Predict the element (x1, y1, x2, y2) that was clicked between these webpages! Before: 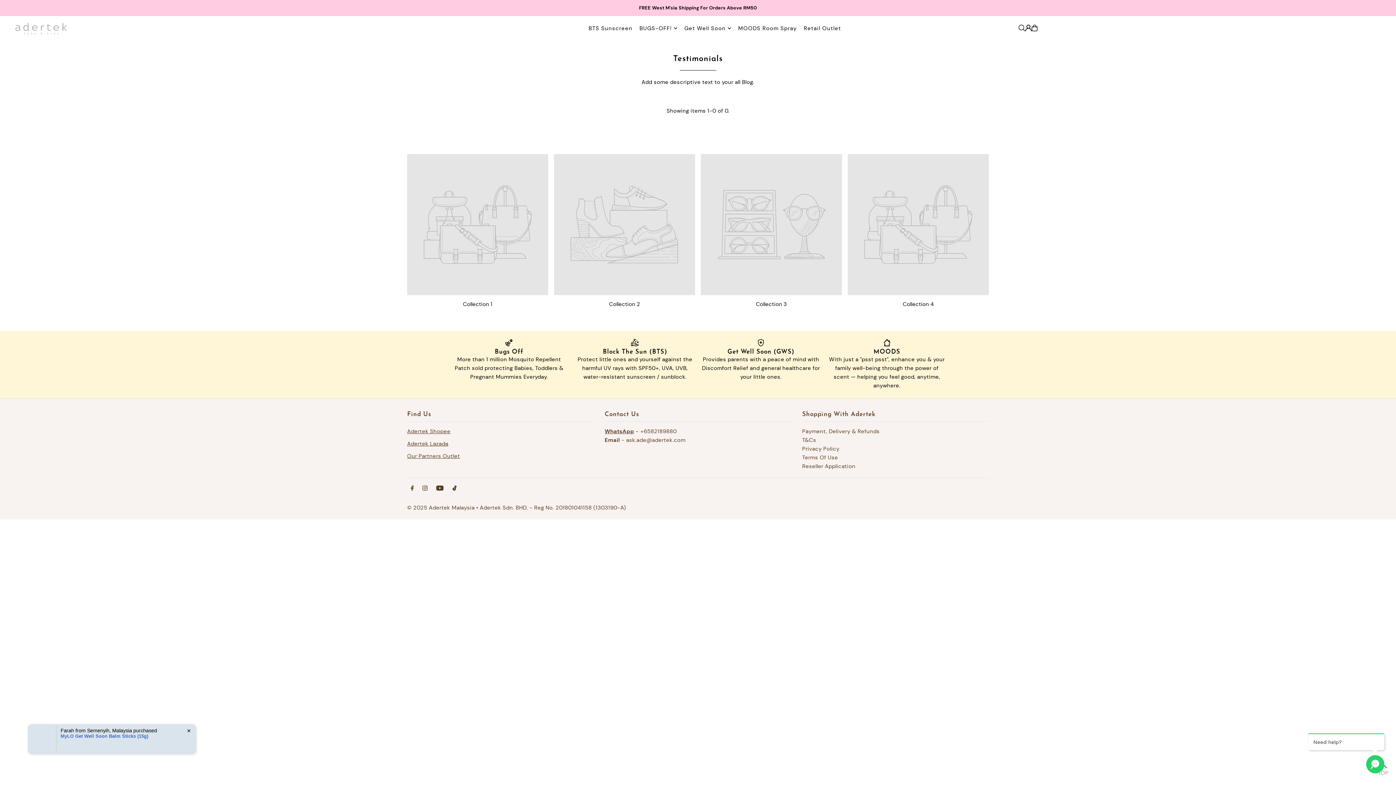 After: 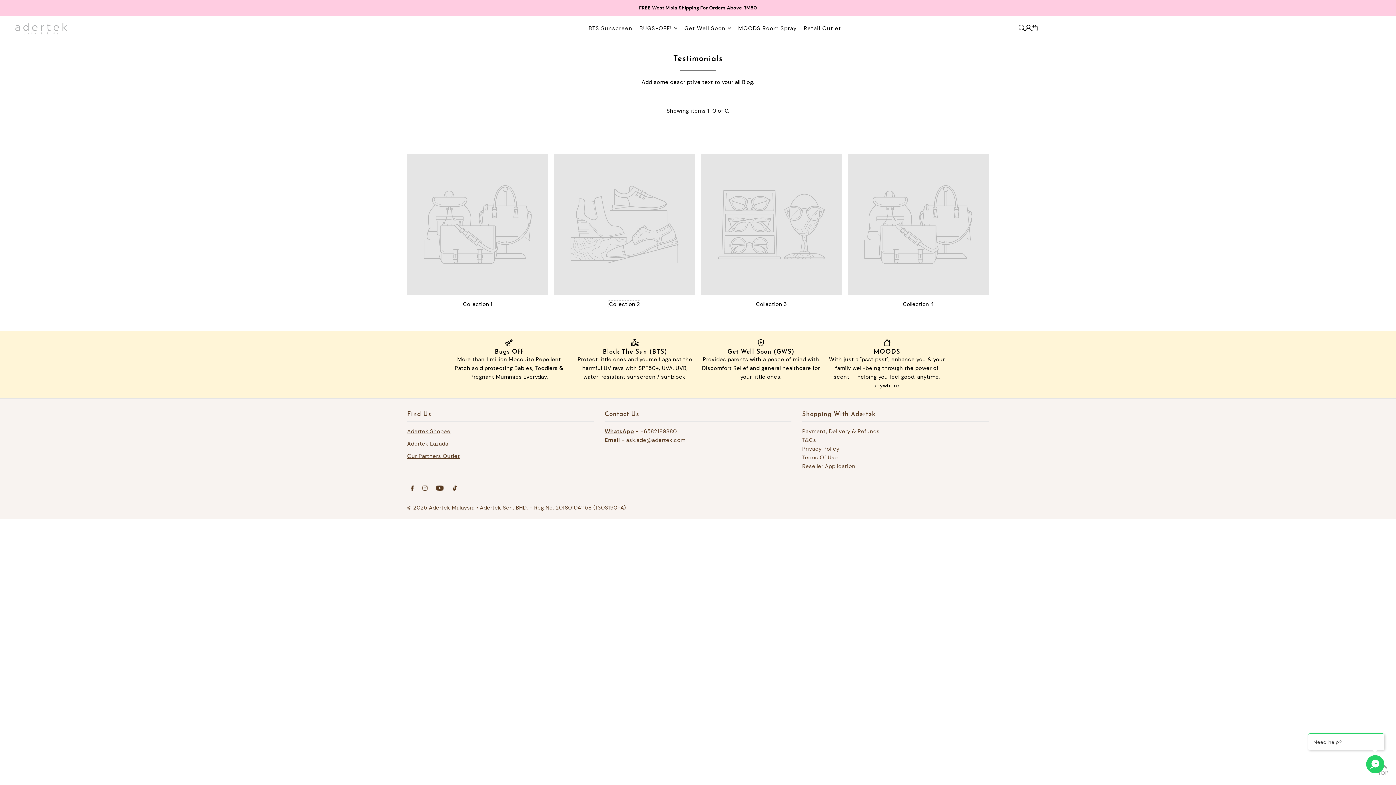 Action: label: Collection 2 bbox: (609, 300, 640, 308)